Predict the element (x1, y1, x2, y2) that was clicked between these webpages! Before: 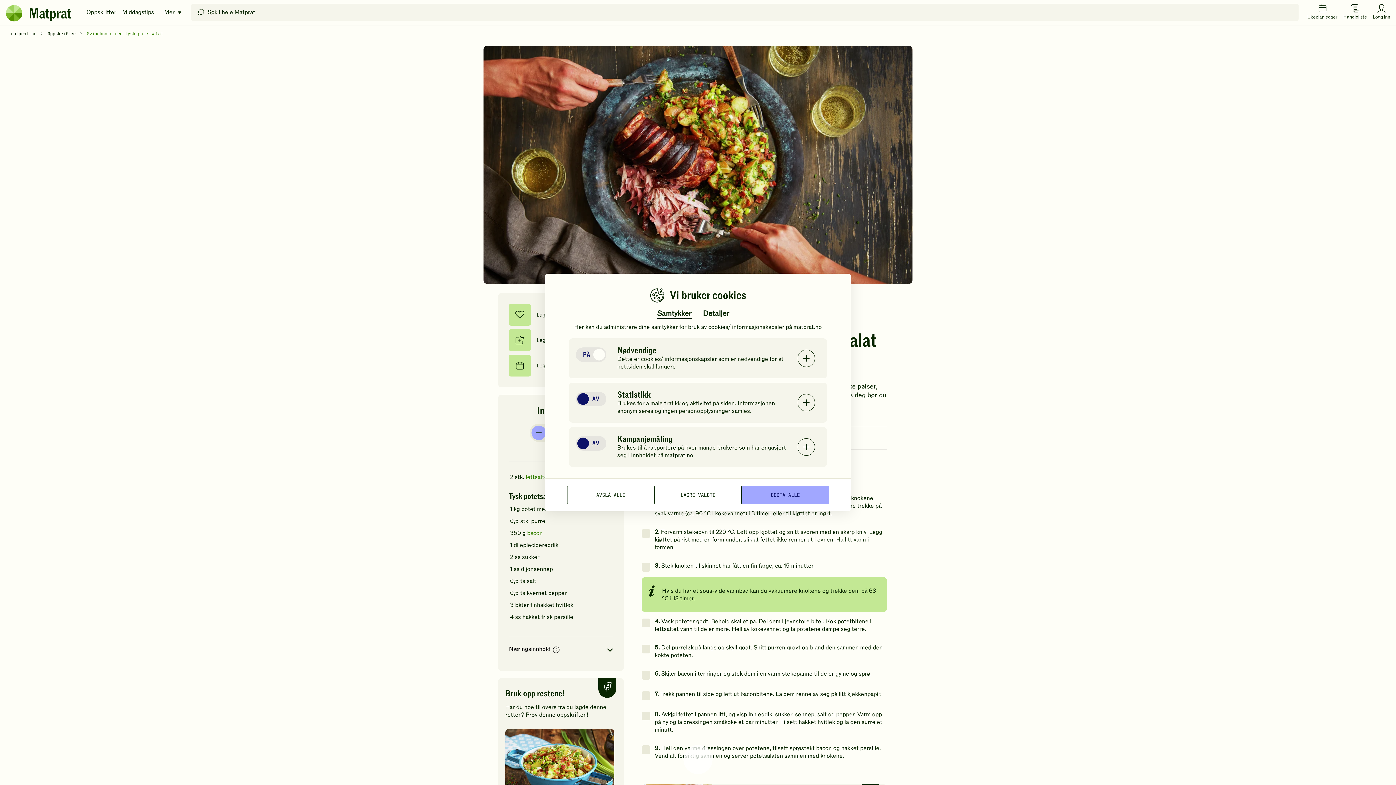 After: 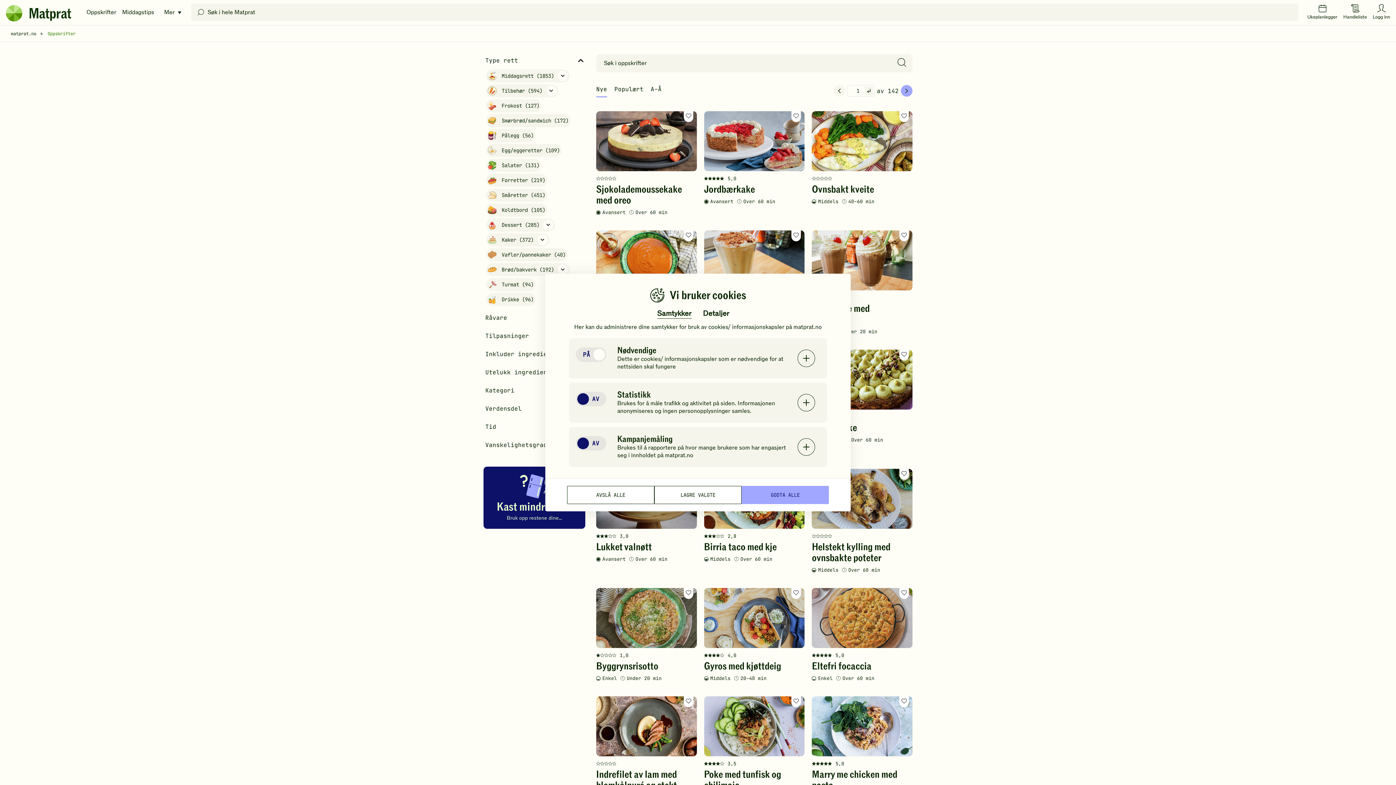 Action: bbox: (47, 30, 85, 36) label: Oppskrifter